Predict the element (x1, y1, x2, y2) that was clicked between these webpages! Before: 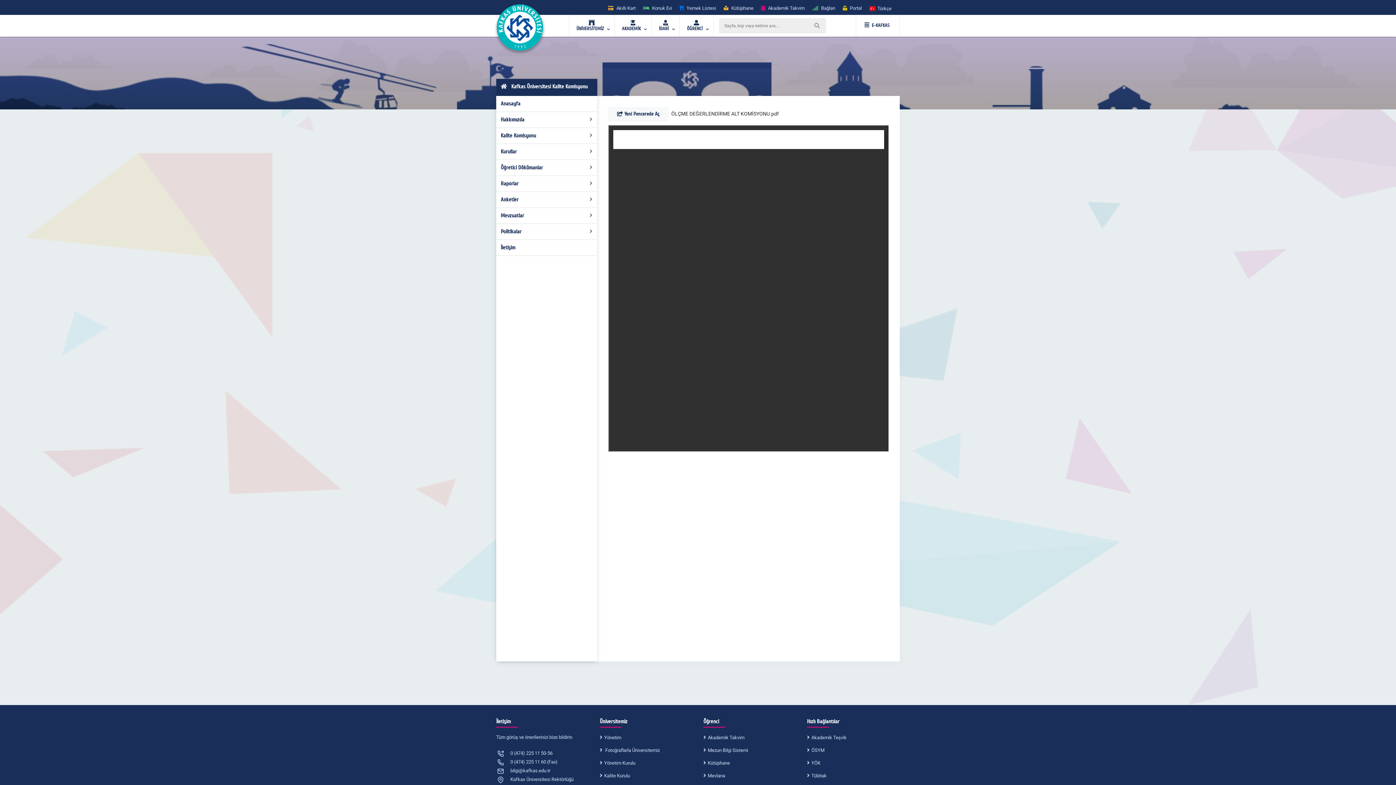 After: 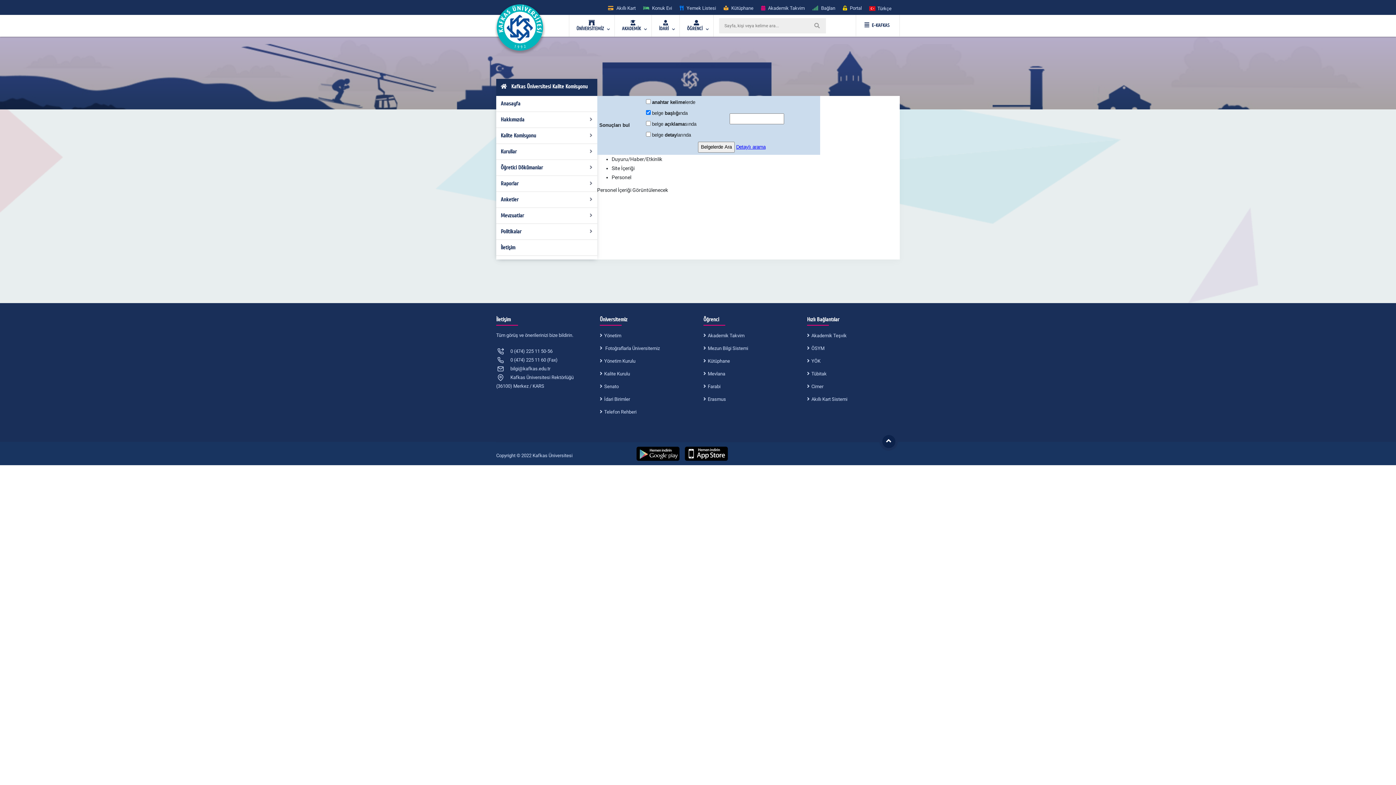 Action: bbox: (808, 18, 826, 33)